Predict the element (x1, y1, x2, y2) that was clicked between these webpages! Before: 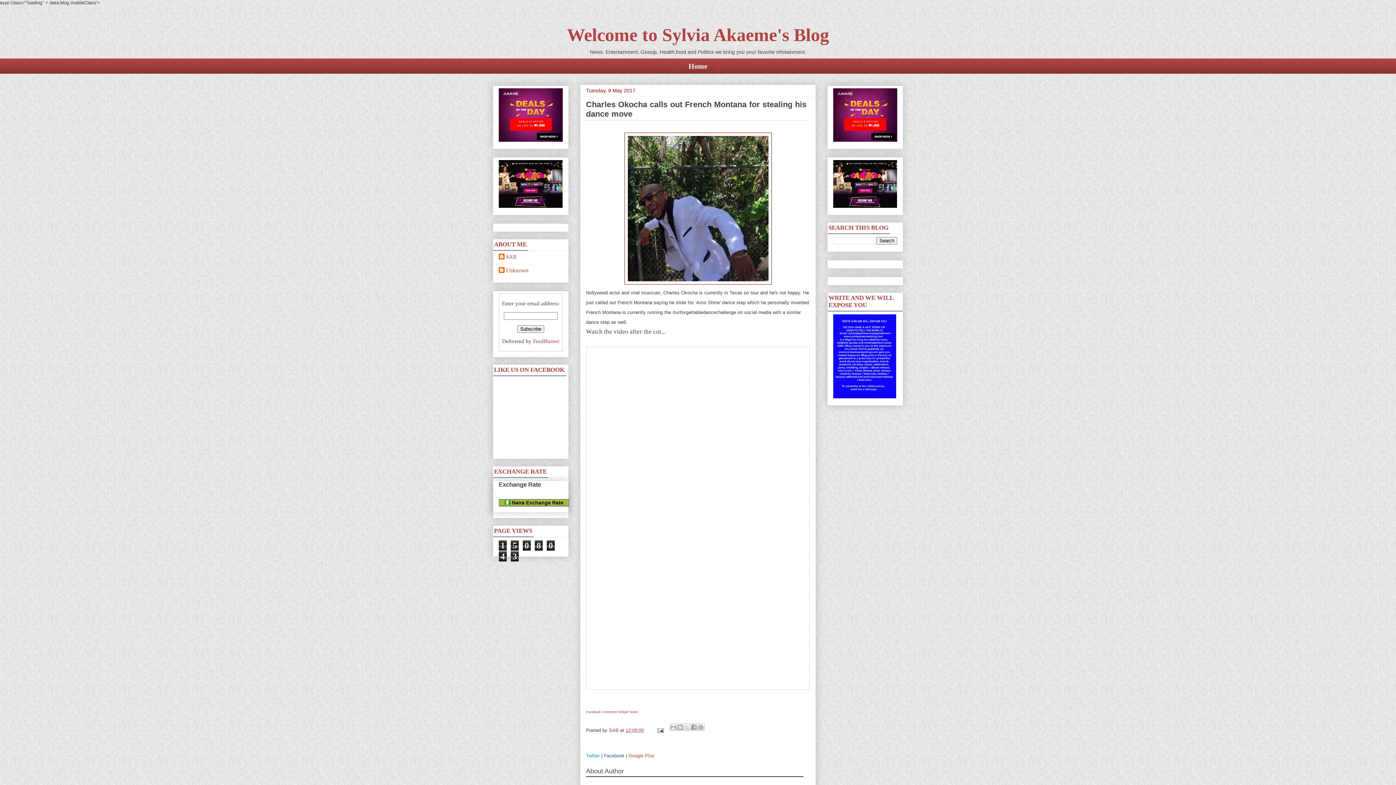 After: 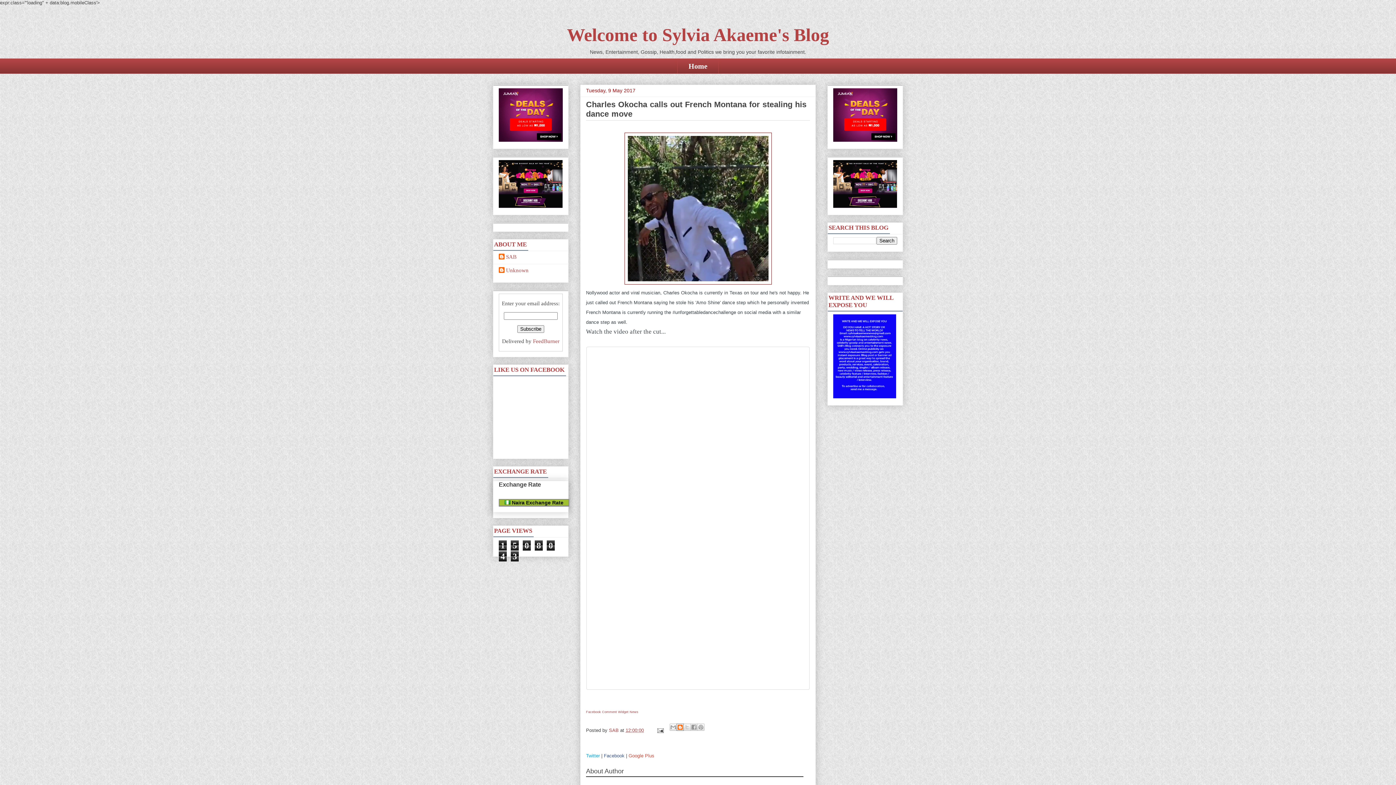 Action: label: BlogThis! bbox: (676, 724, 683, 731)